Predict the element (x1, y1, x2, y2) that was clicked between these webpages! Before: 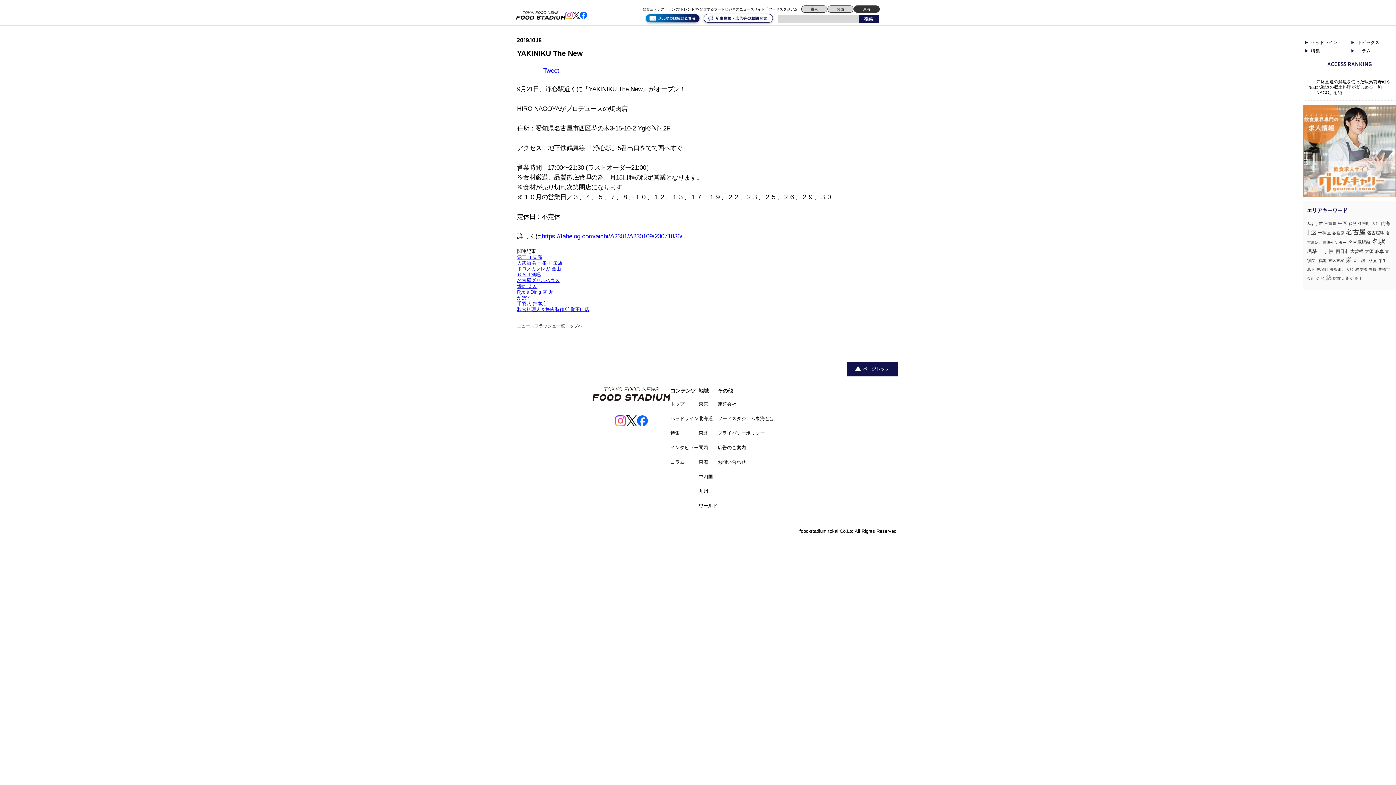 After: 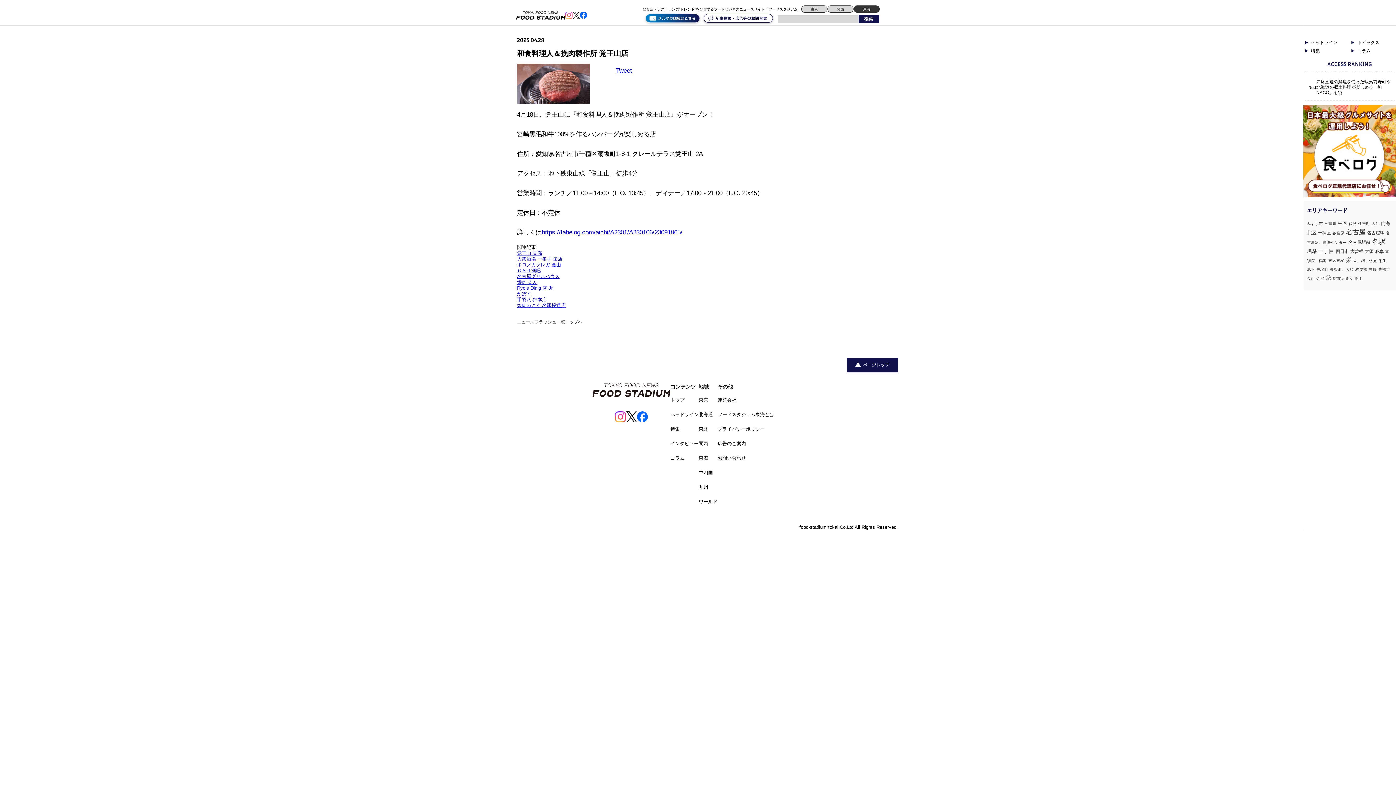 Action: bbox: (517, 306, 589, 312) label: 和食料理人＆挽肉製作所 覚王山店